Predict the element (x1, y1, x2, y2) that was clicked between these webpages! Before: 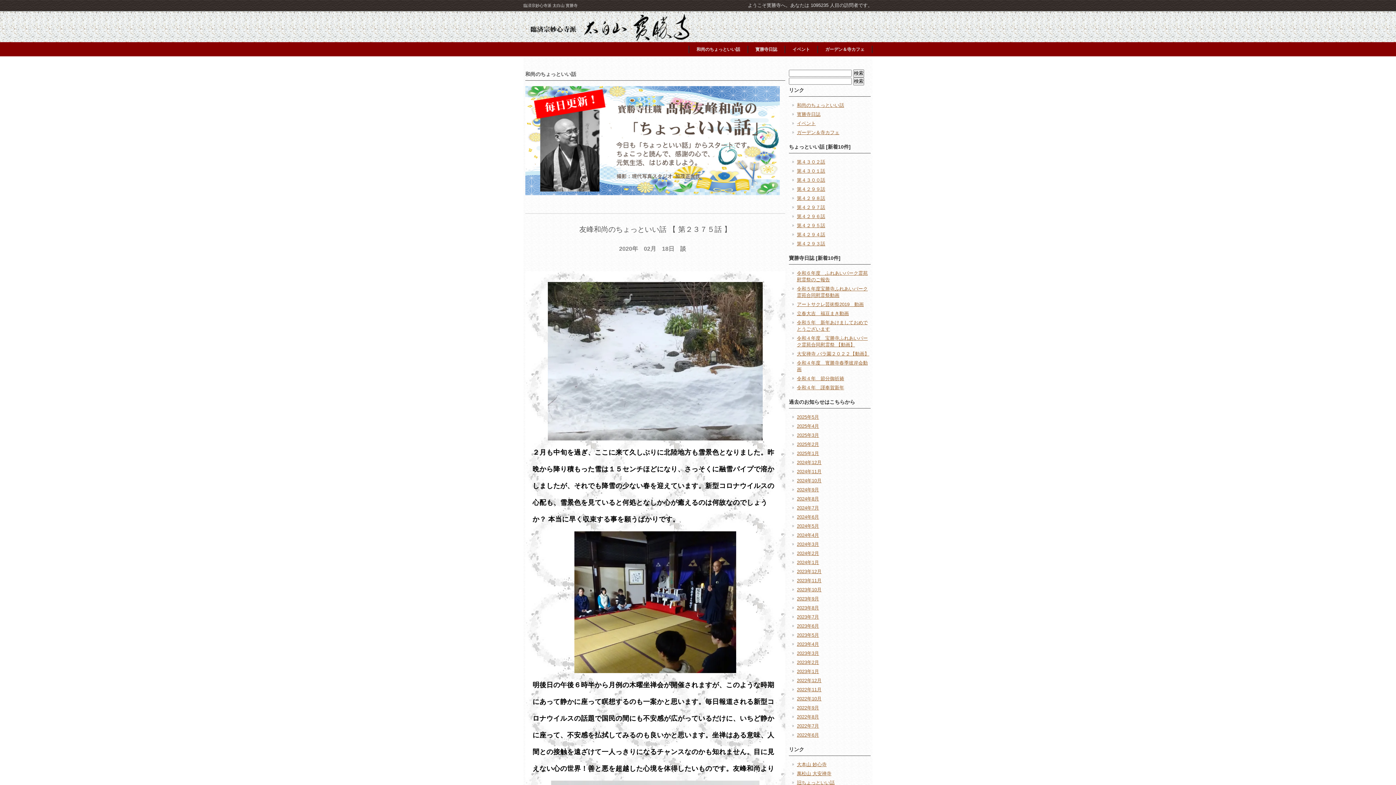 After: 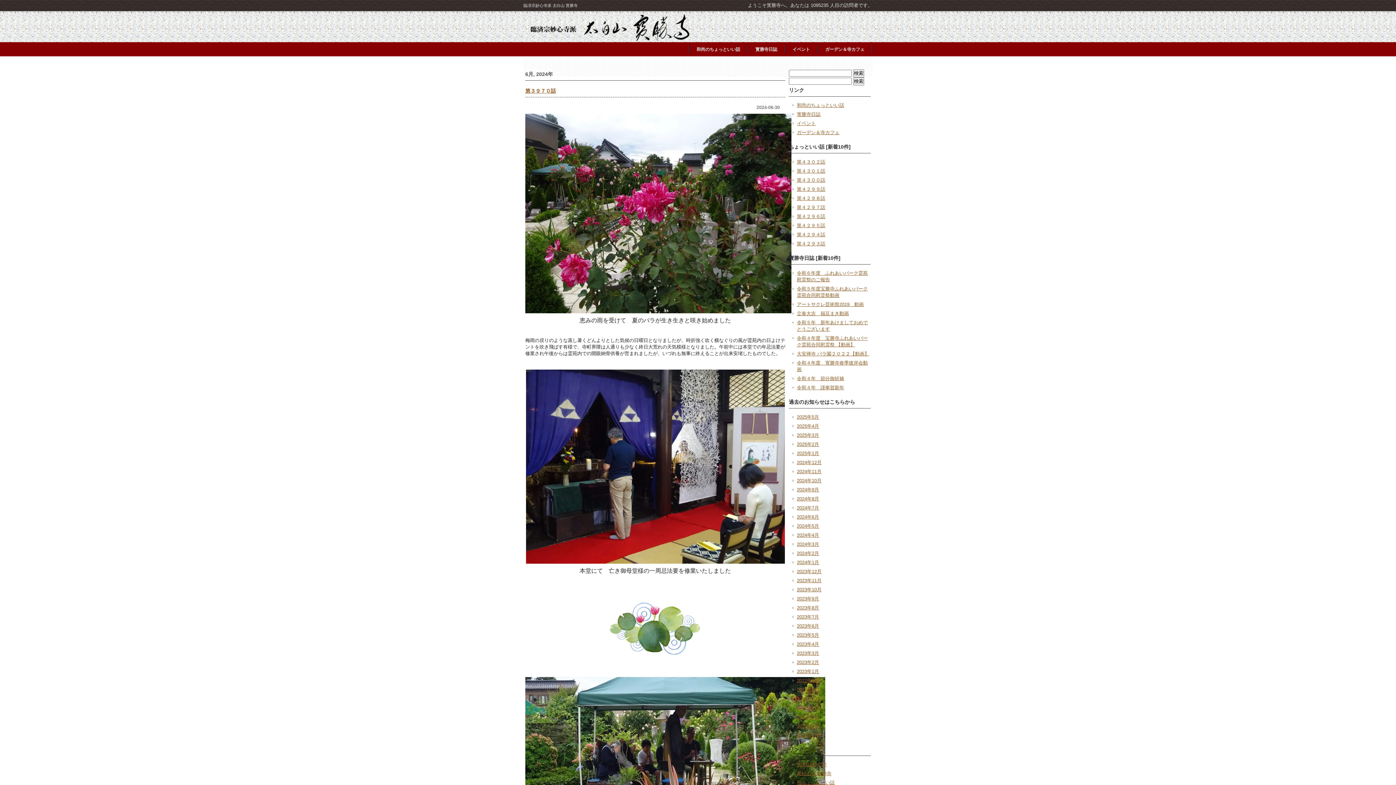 Action: bbox: (797, 514, 819, 520) label: 2024年6月